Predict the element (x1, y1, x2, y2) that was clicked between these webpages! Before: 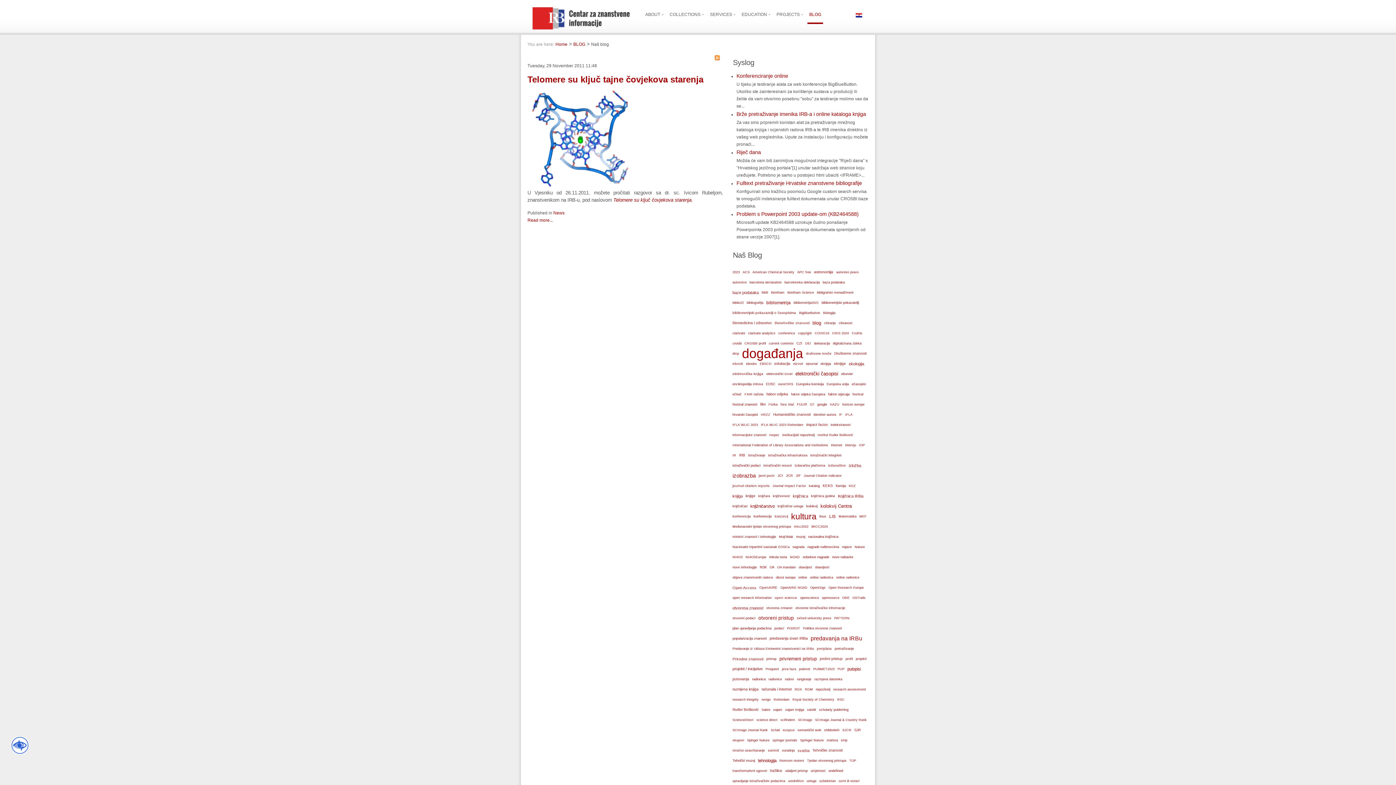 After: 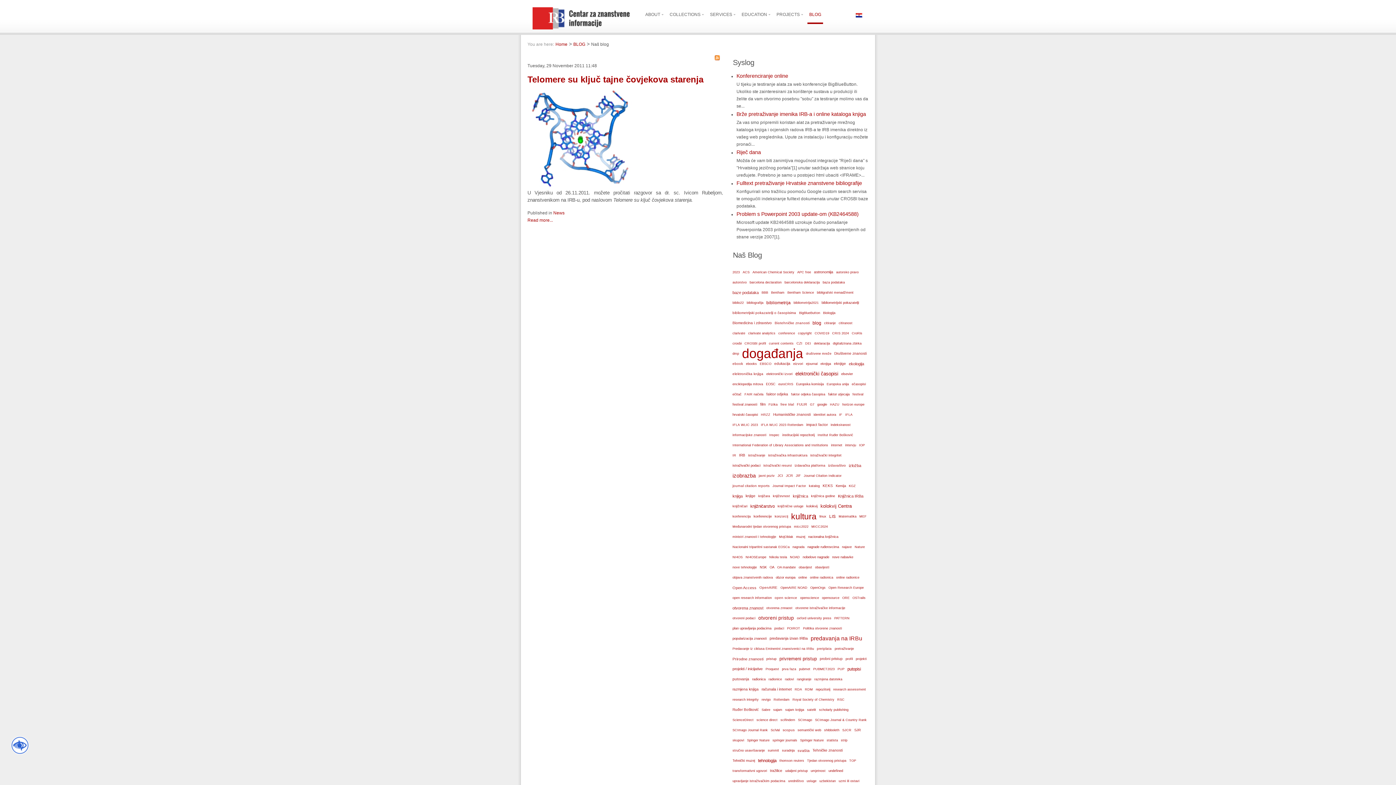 Action: bbox: (613, 197, 693, 202) label: Telomere su ključ čovjekova starenja.
